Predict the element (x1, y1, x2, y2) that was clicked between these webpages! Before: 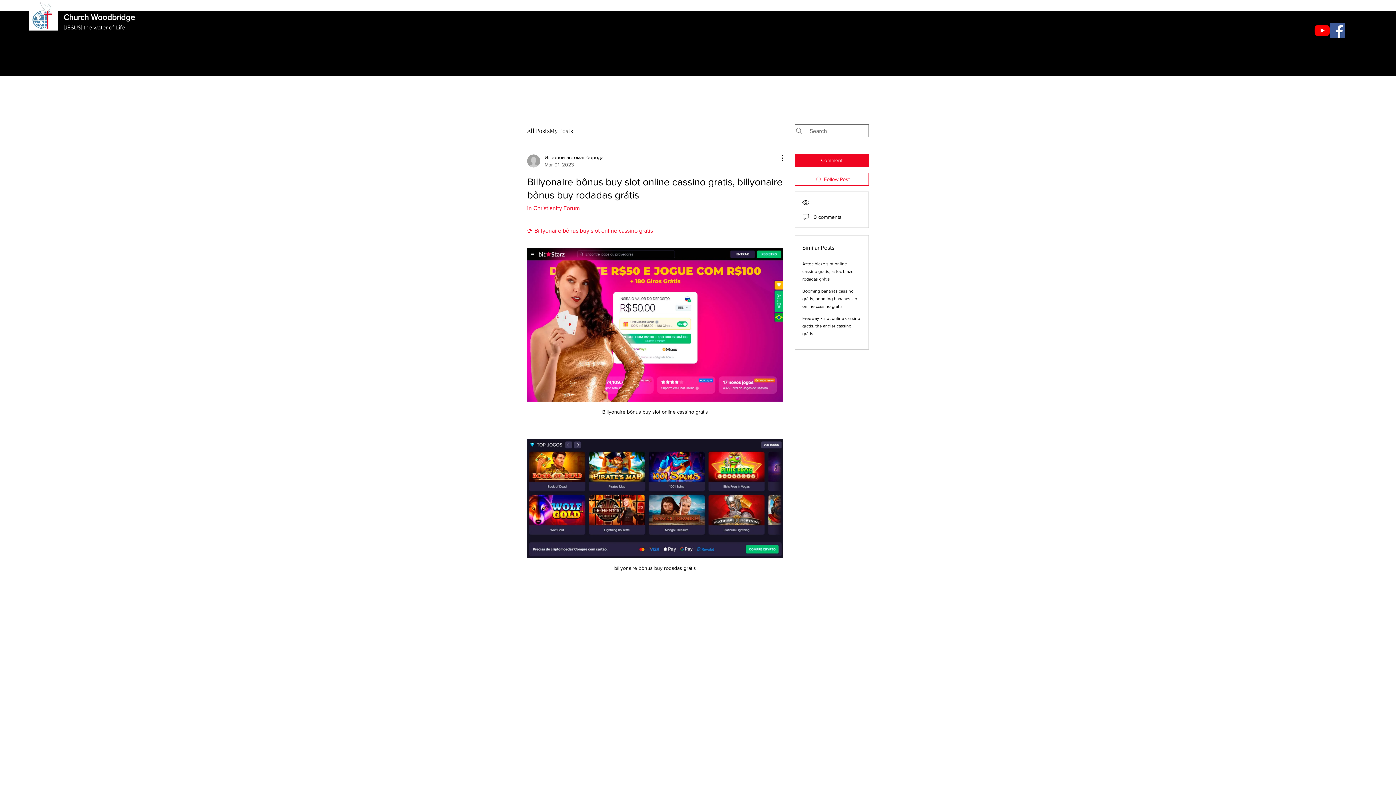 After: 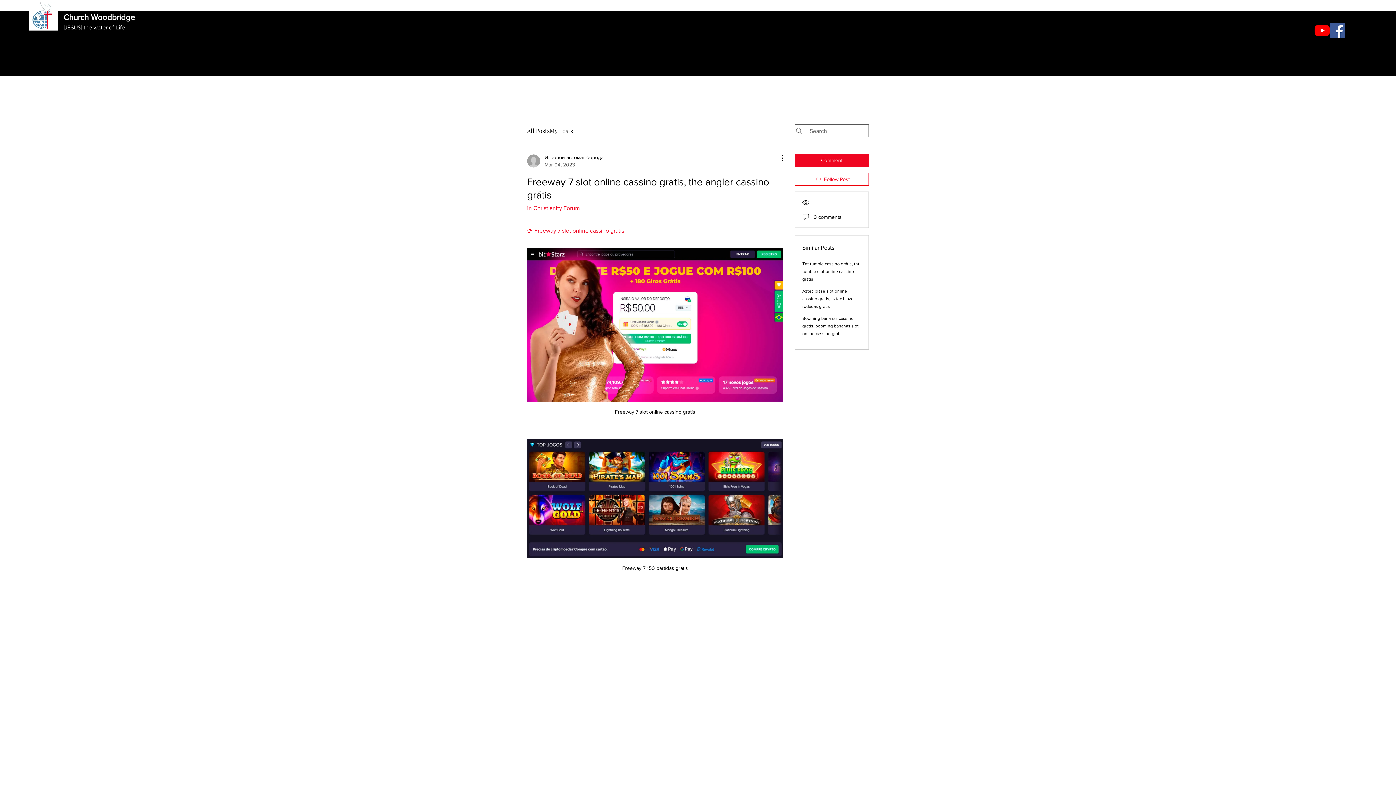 Action: bbox: (802, 316, 860, 336) label: Freeway 7 slot online cassino gratis, the angler cassino grátis